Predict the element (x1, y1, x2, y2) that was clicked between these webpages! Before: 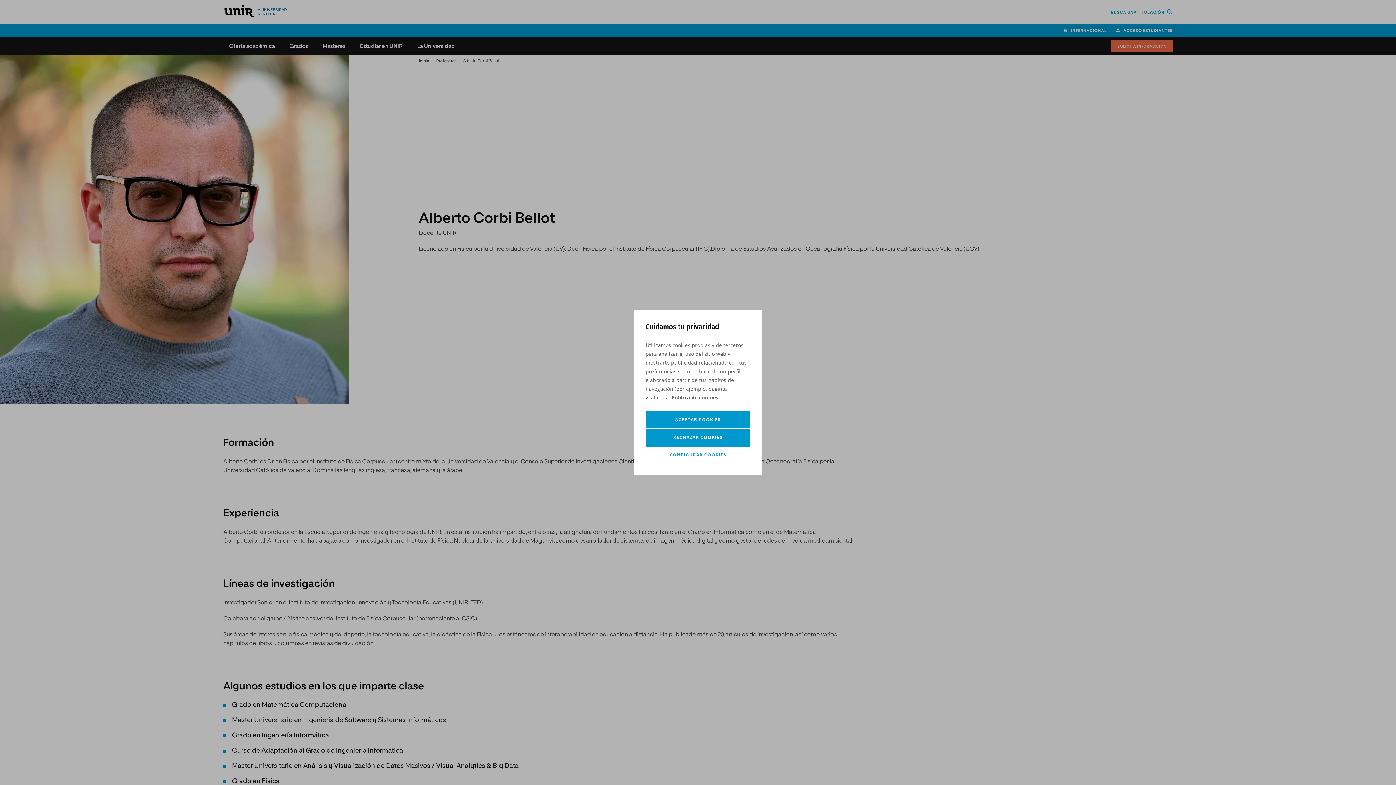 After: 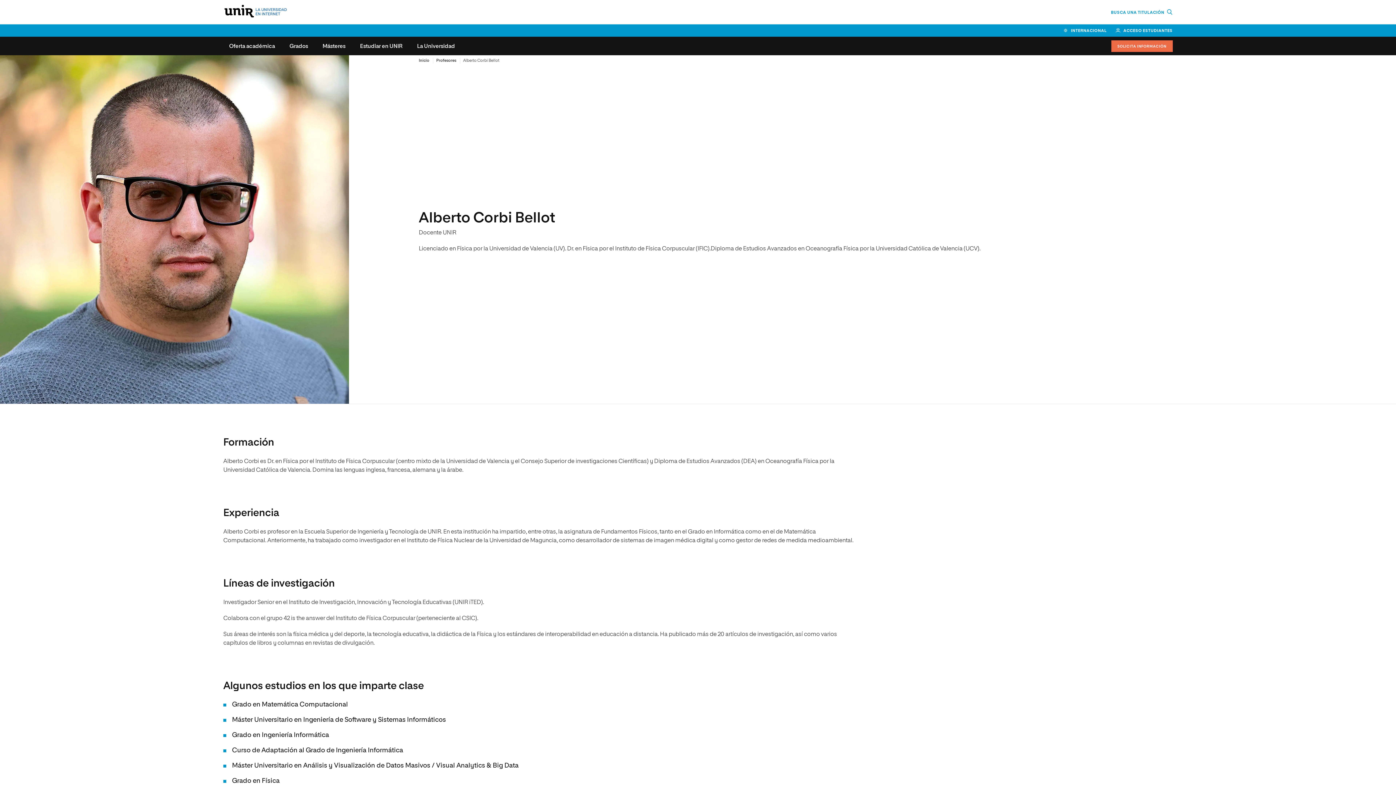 Action: label: RECHAZAR COOKIES bbox: (645, 428, 750, 446)